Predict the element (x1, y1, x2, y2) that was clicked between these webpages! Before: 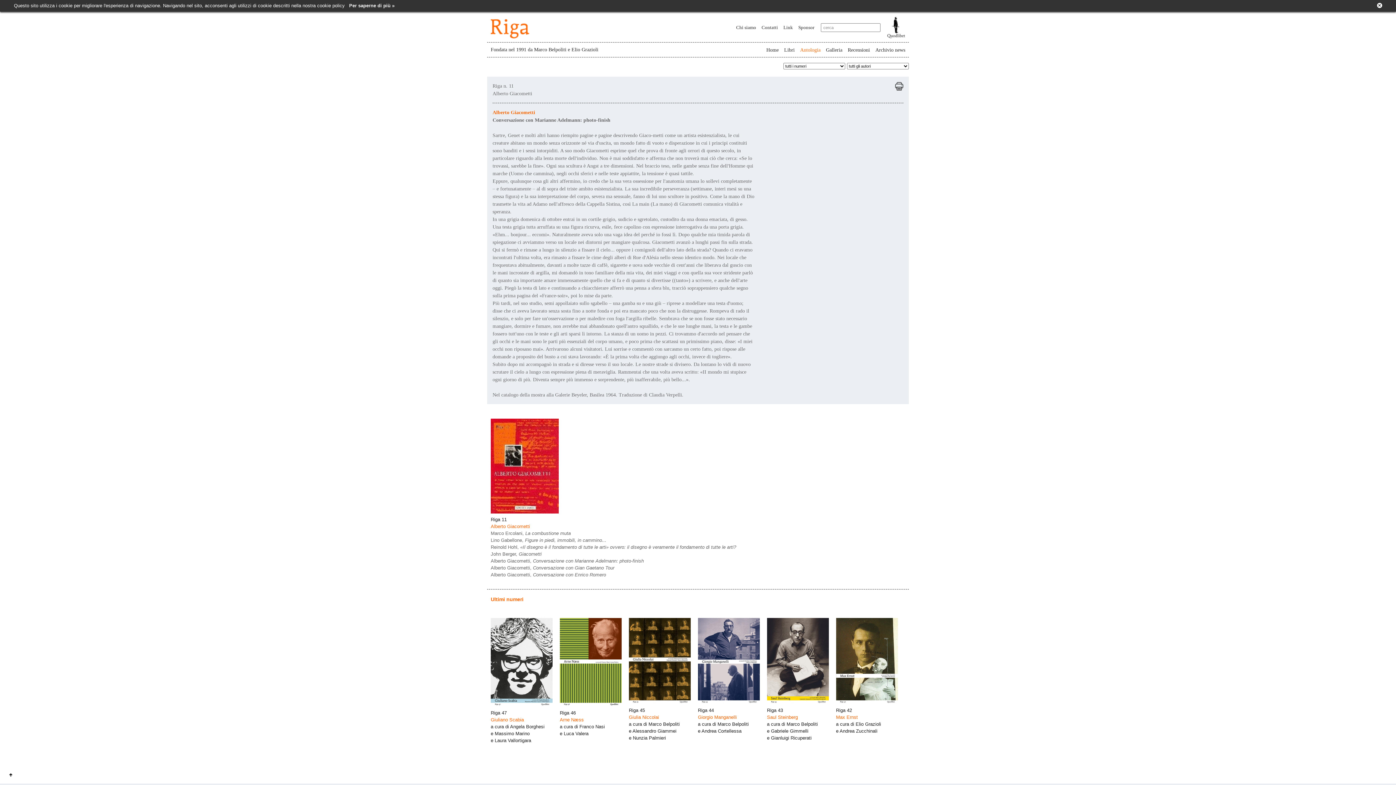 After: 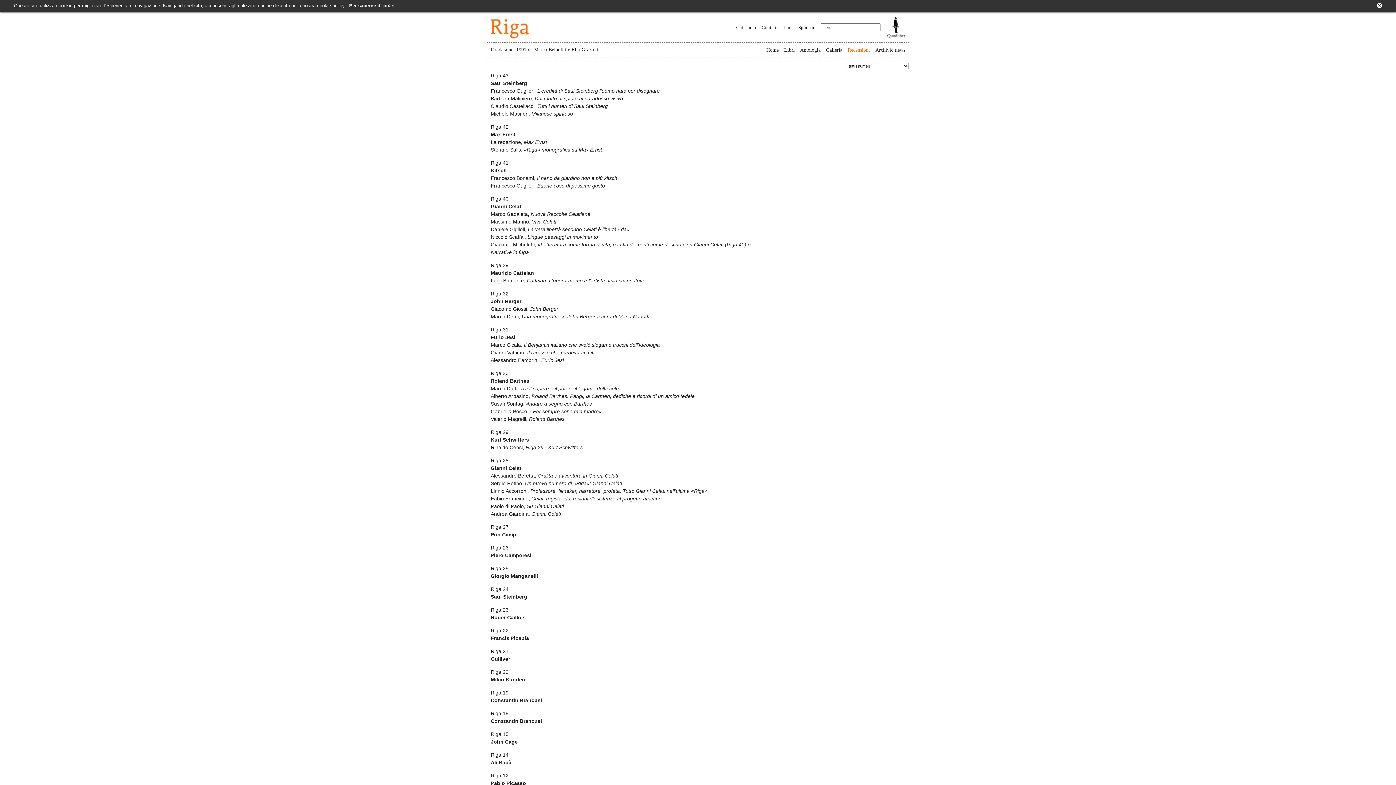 Action: bbox: (848, 47, 870, 52) label: Recensioni